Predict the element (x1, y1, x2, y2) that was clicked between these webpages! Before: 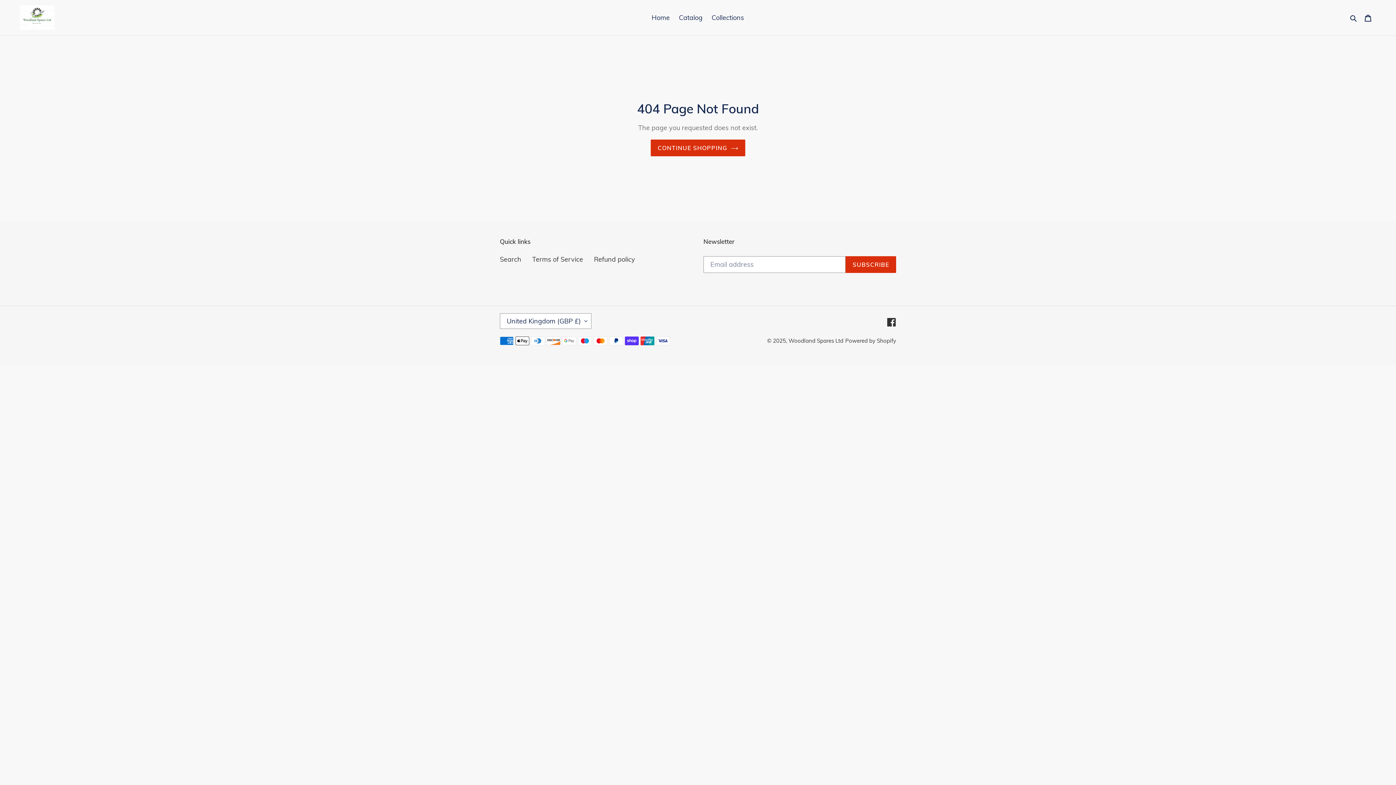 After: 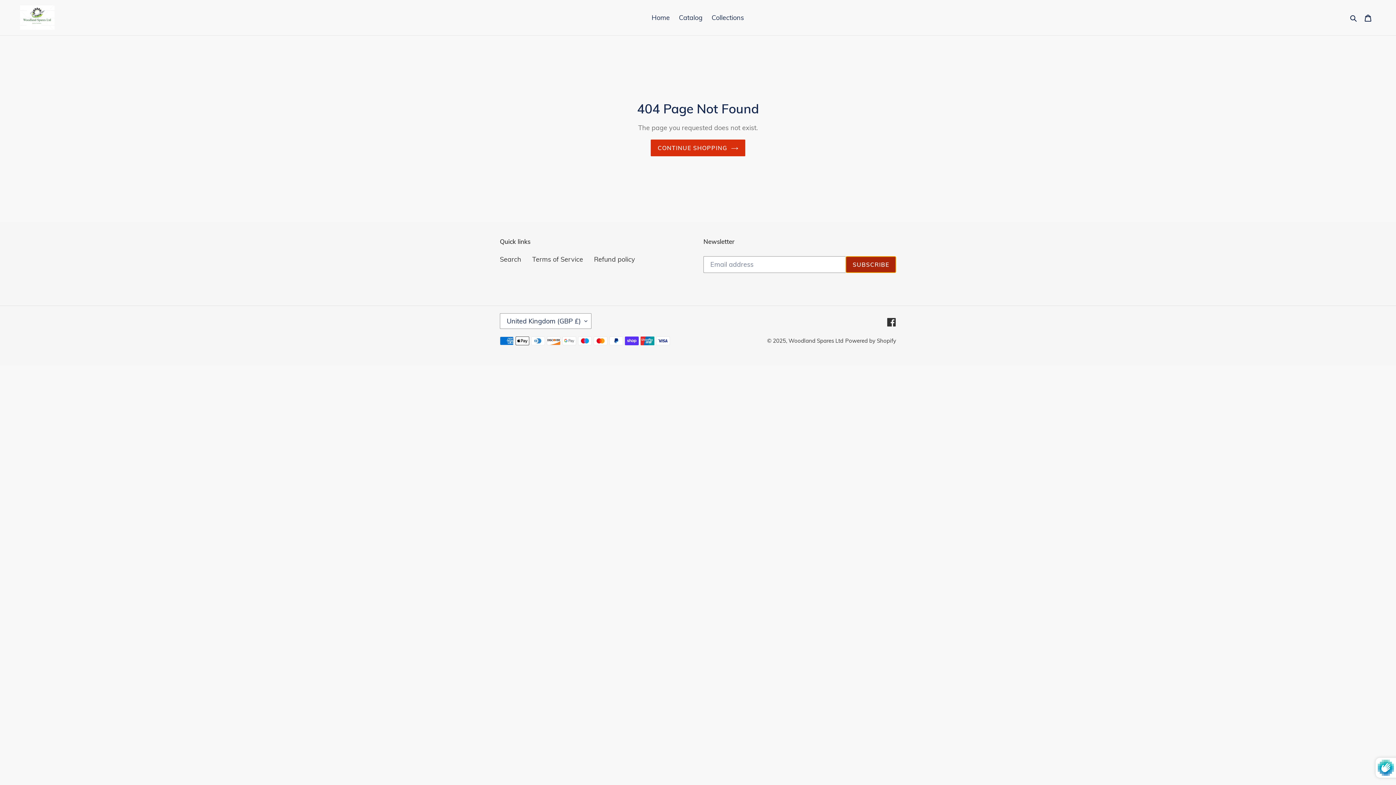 Action: label: SUBSCRIBE bbox: (845, 256, 896, 273)